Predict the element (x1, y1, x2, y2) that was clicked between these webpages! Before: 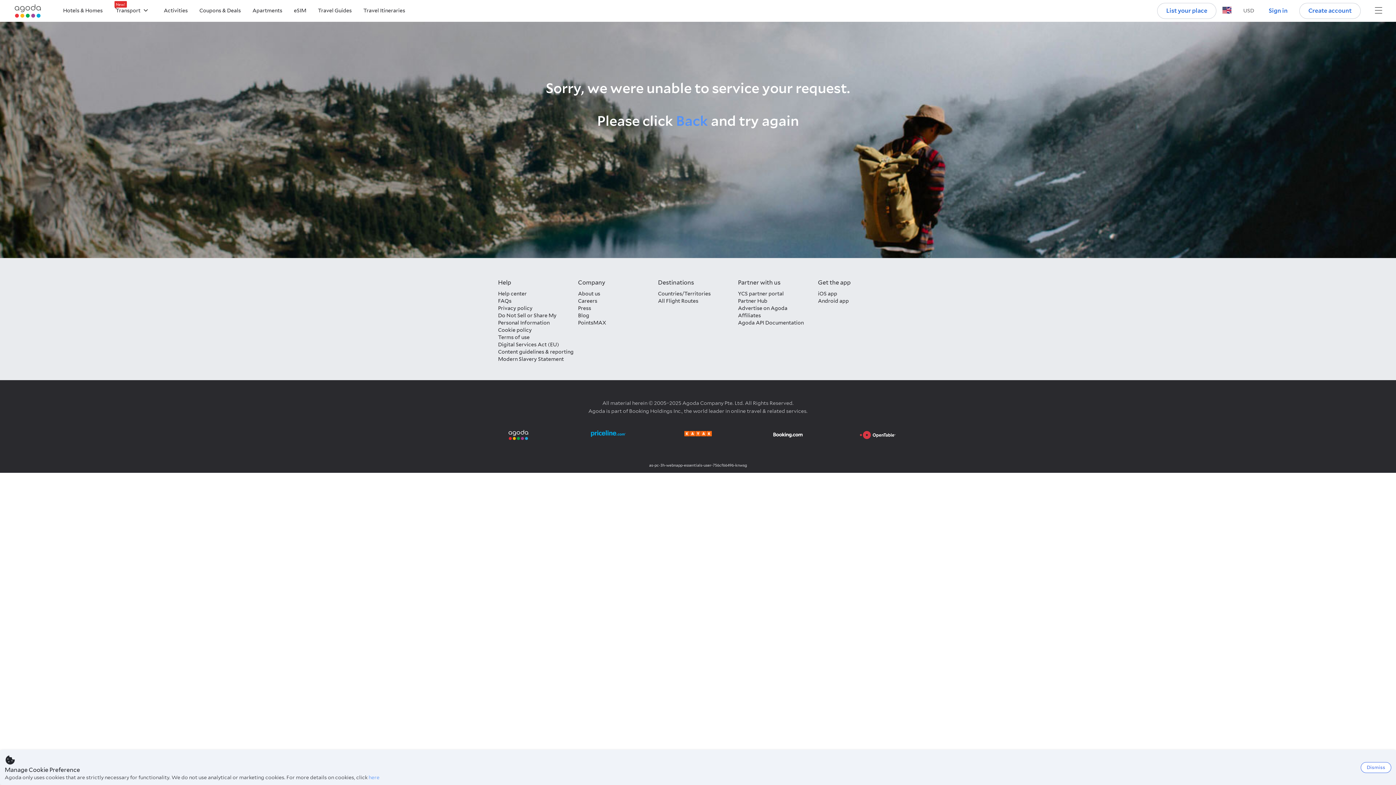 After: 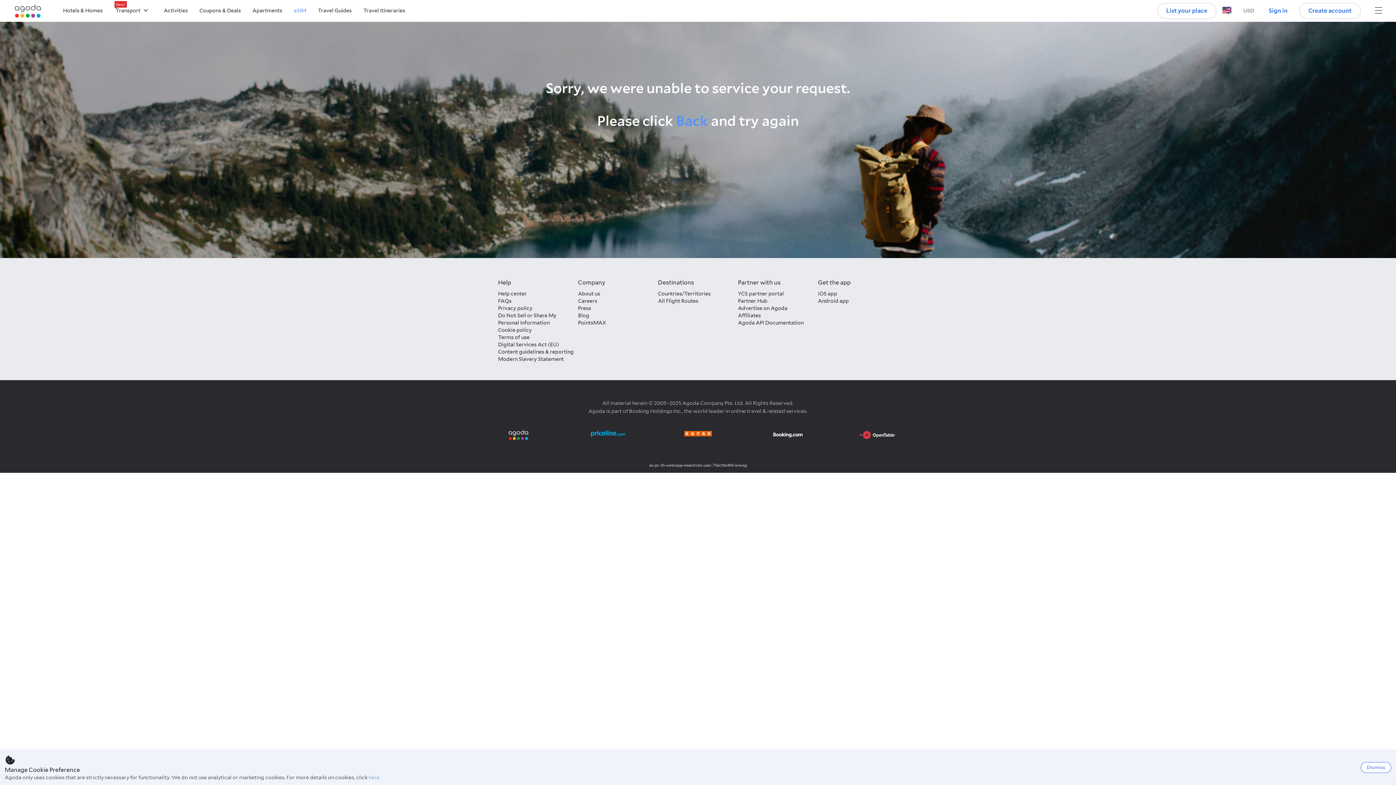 Action: label: eSIM bbox: (294, 8, 306, 13)